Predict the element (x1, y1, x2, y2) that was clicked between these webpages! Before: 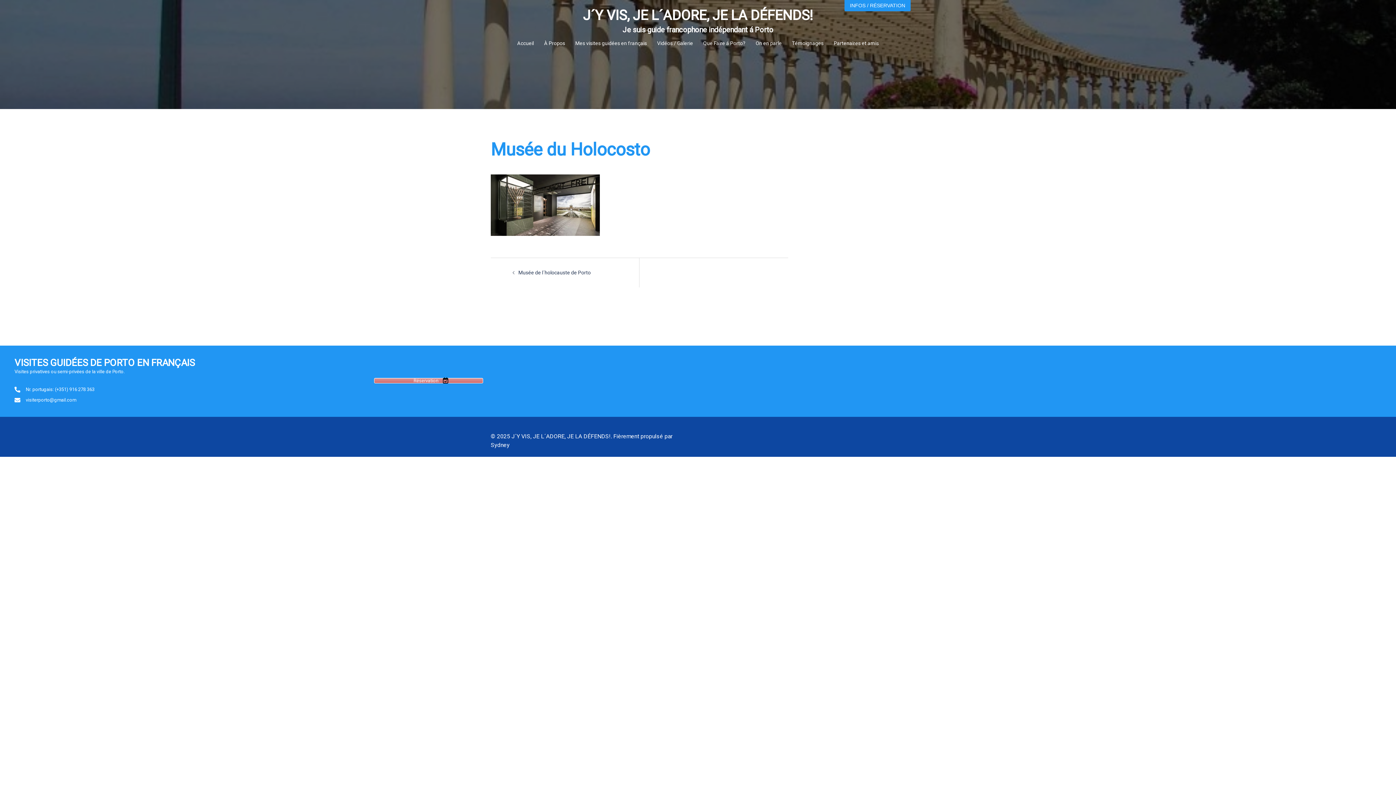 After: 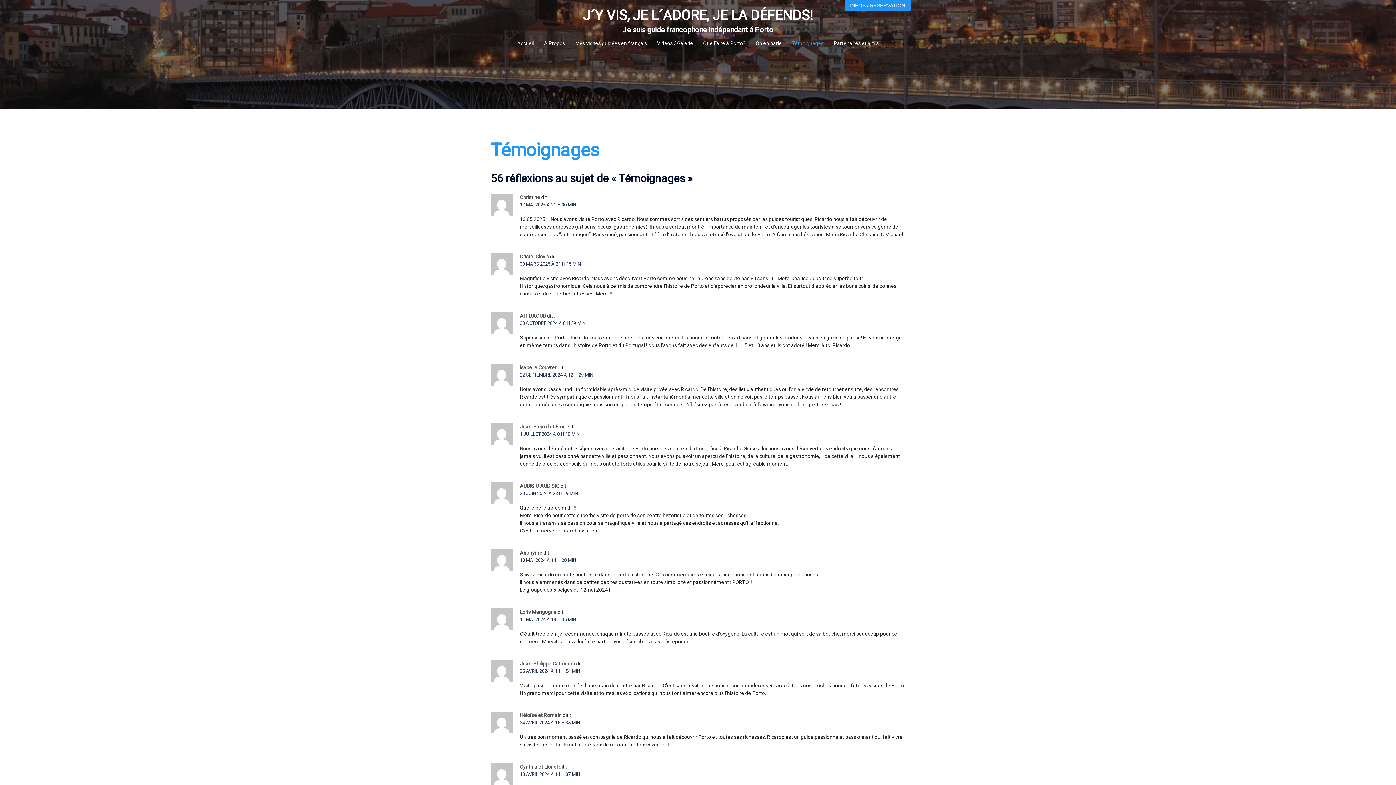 Action: bbox: (792, 39, 823, 47) label: Témoignages